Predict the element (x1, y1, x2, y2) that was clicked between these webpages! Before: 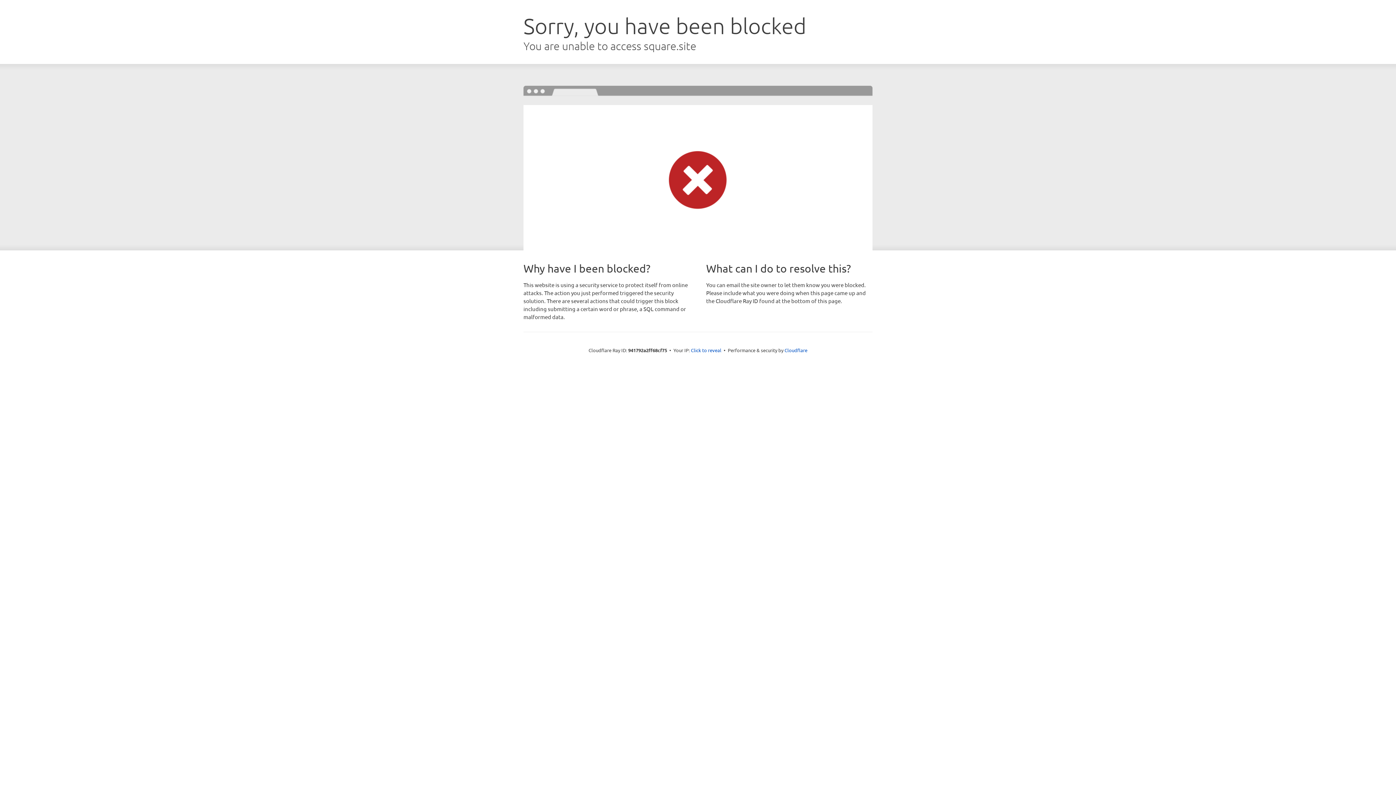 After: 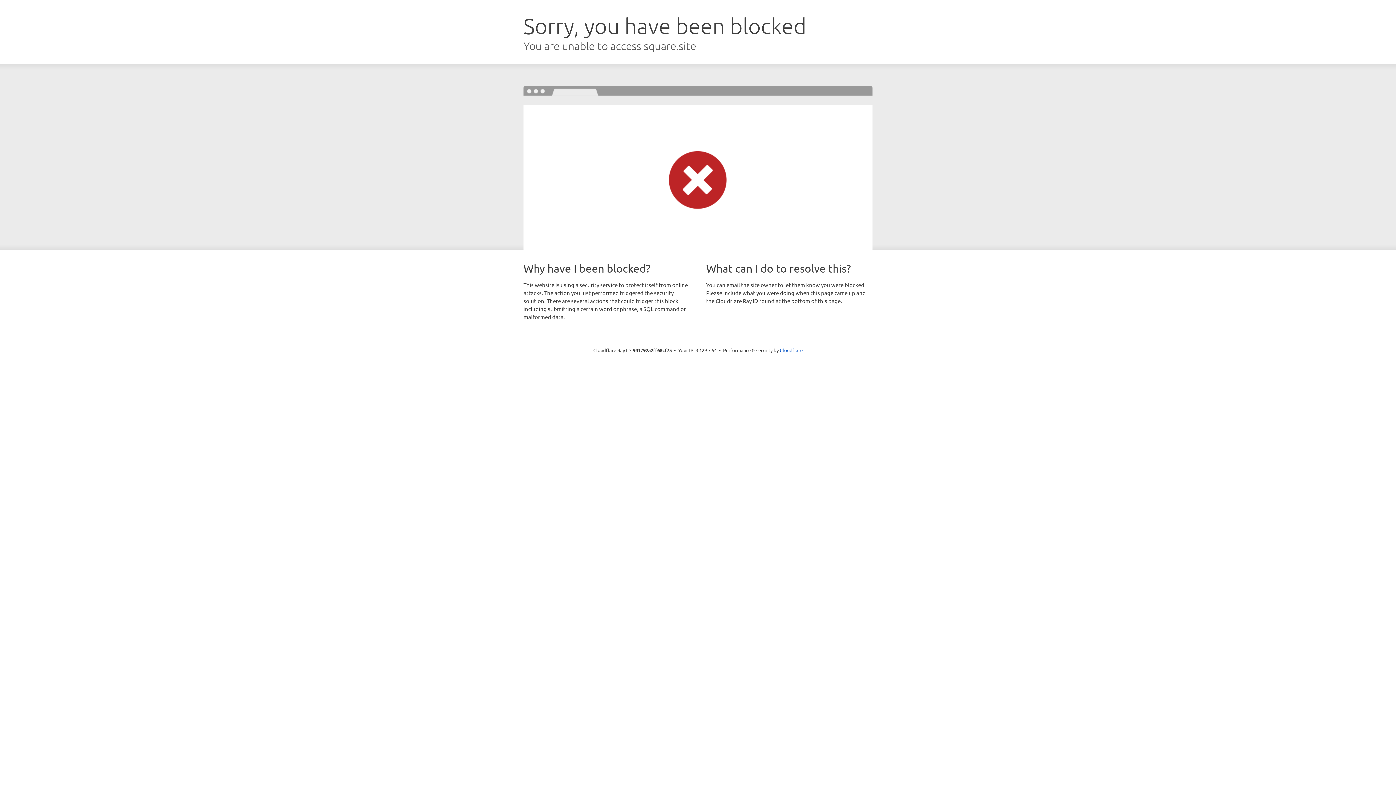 Action: bbox: (691, 346, 721, 353) label: Click to reveal